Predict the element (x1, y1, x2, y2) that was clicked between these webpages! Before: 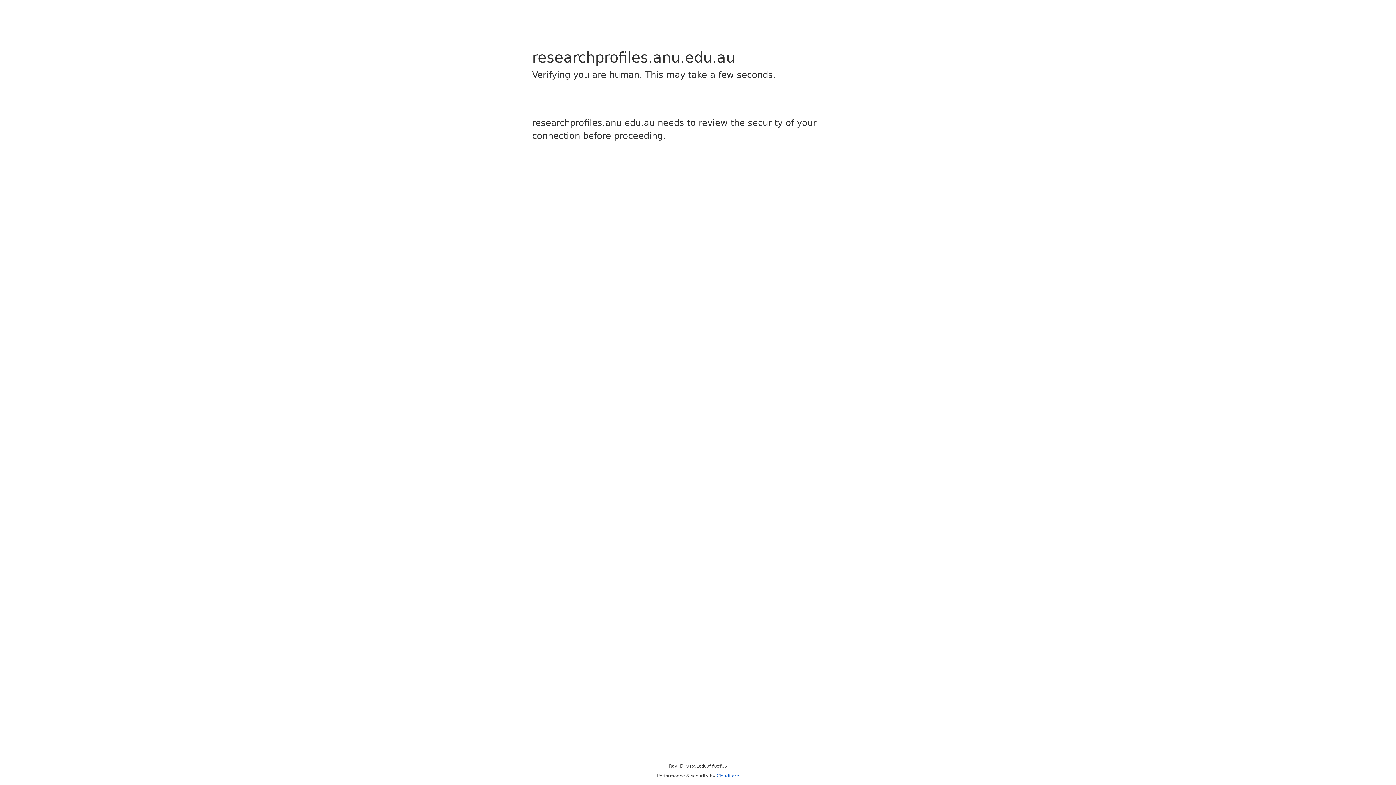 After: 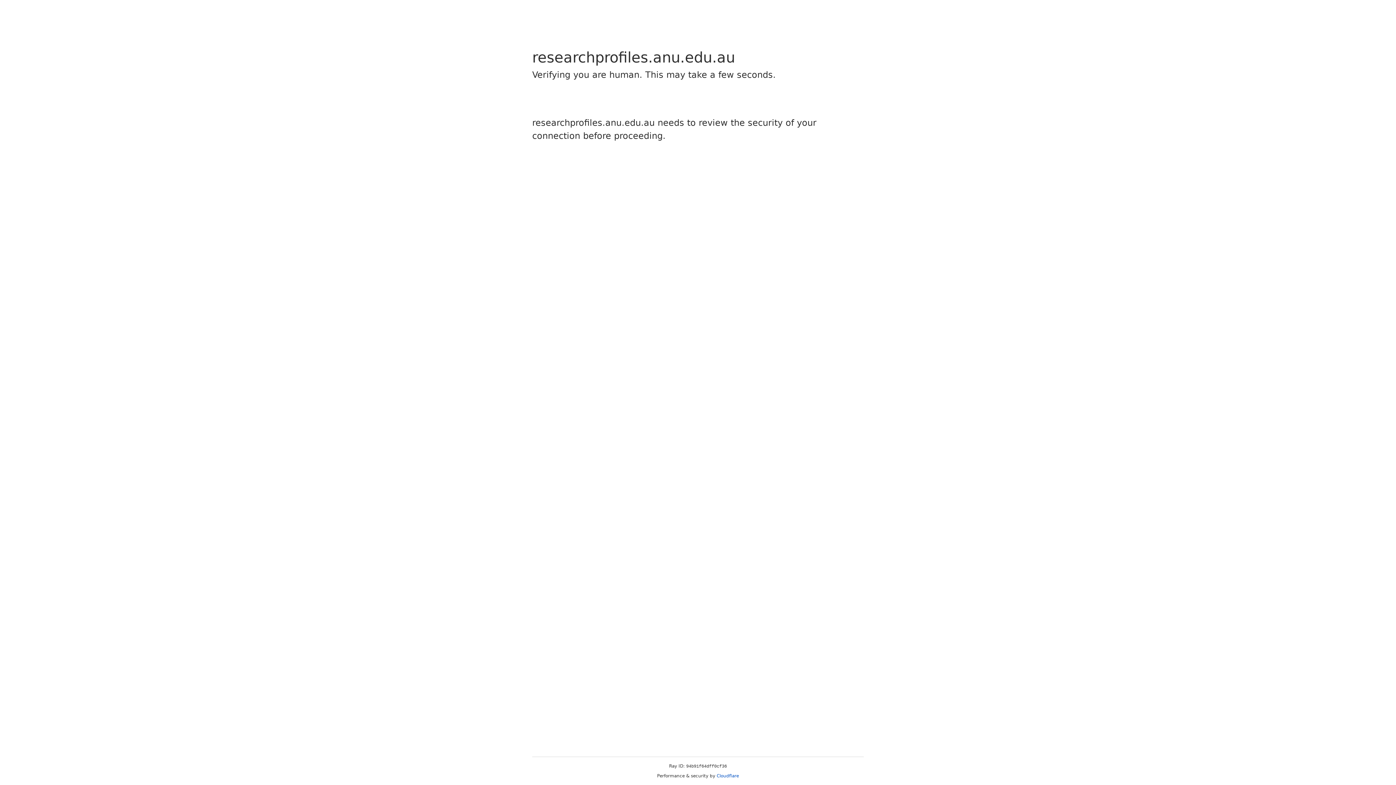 Action: label: Cloudflare bbox: (716, 773, 739, 778)